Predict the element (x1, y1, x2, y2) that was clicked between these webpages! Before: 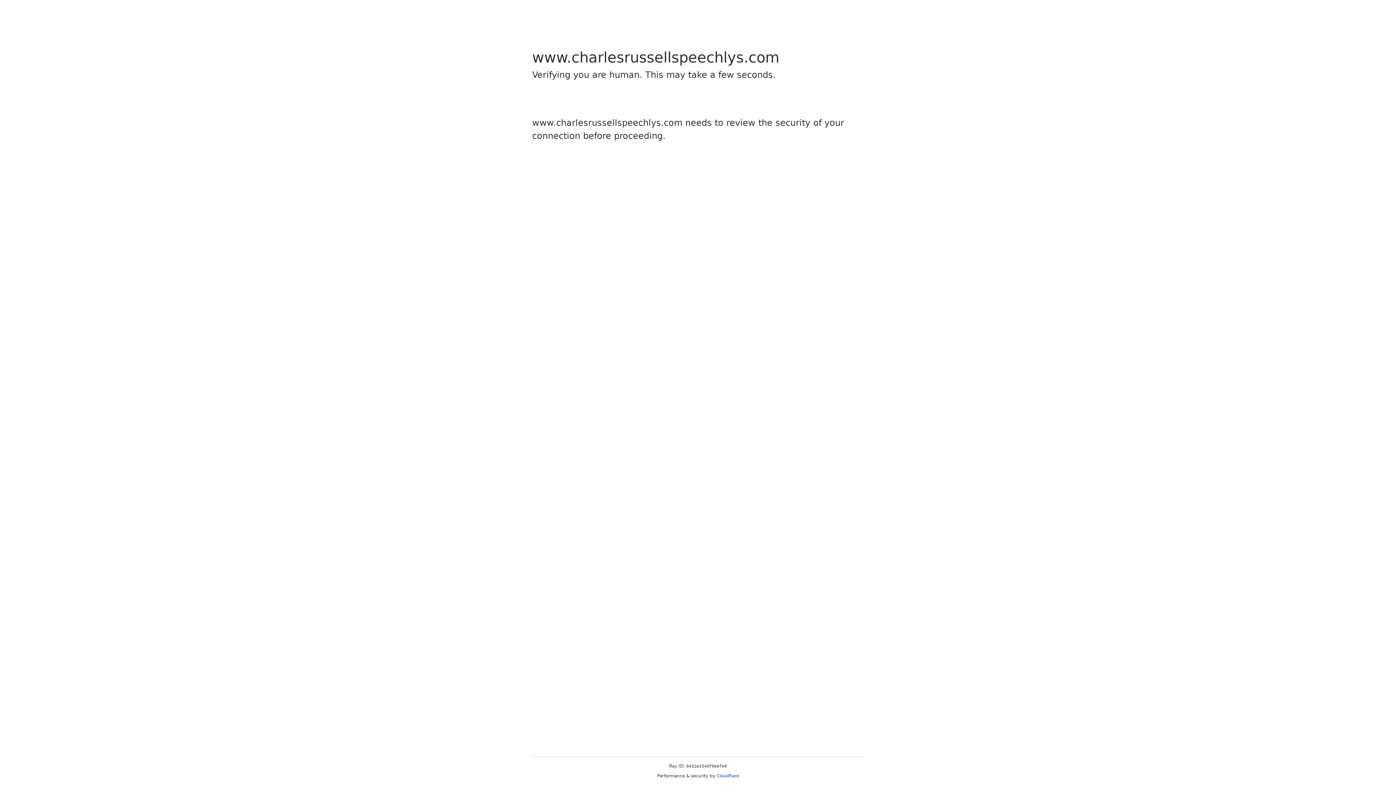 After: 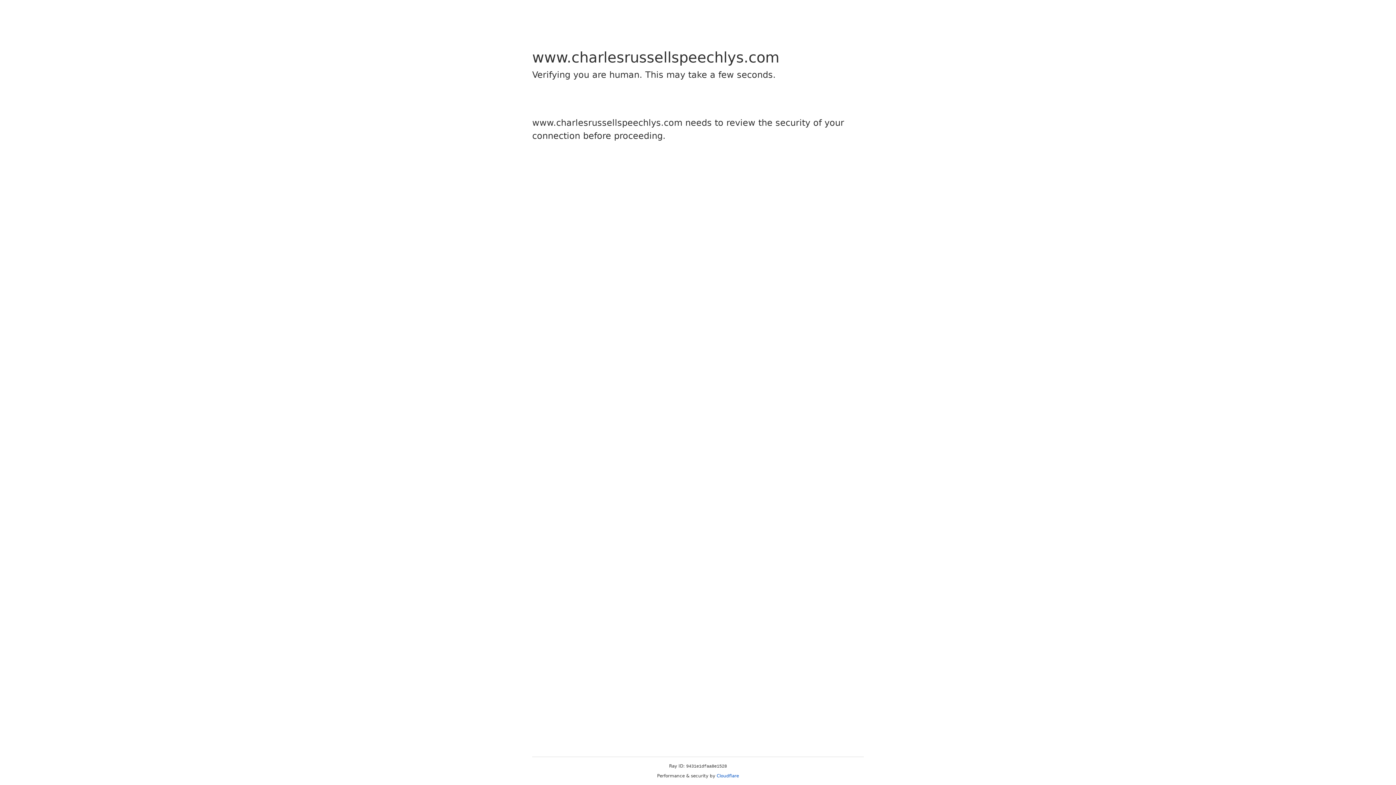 Action: label: Cloudflare bbox: (716, 773, 739, 778)